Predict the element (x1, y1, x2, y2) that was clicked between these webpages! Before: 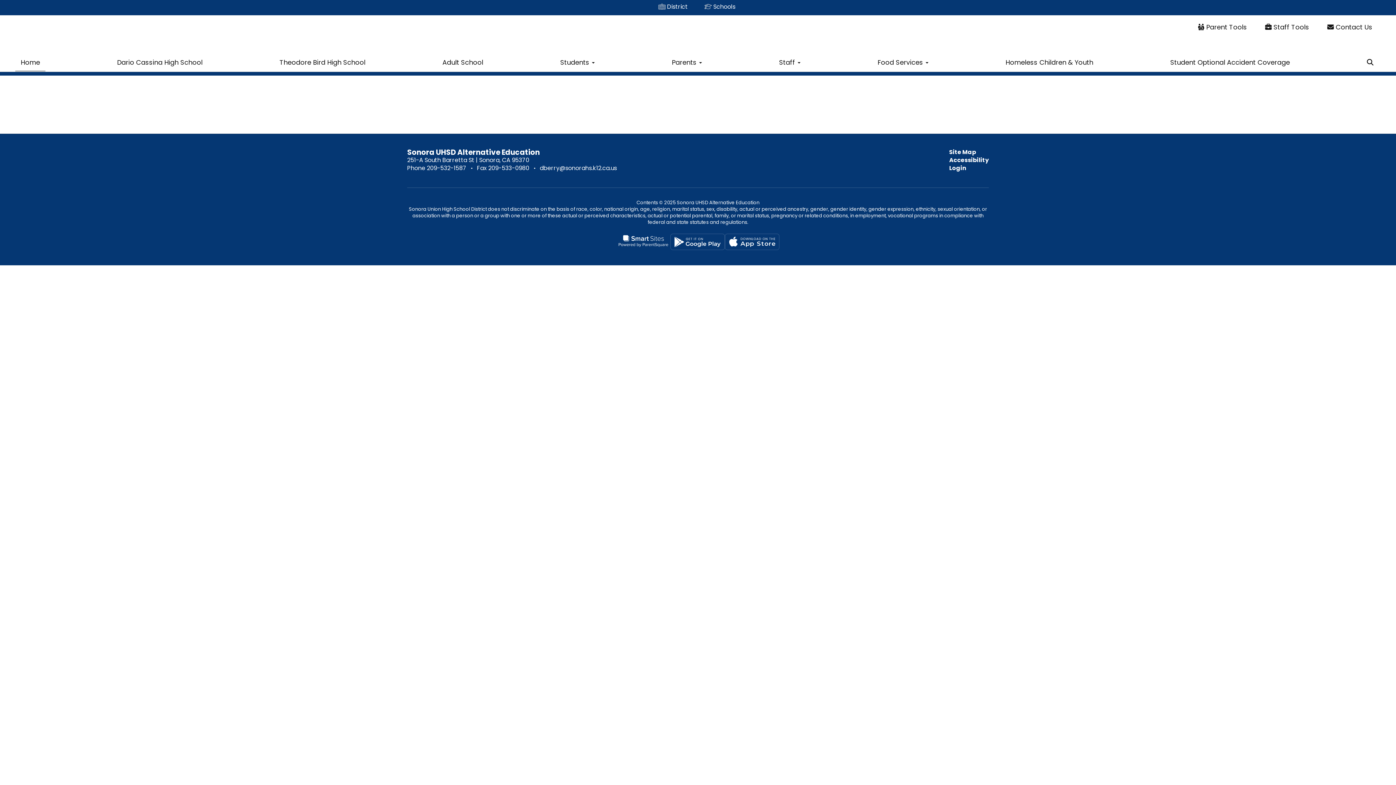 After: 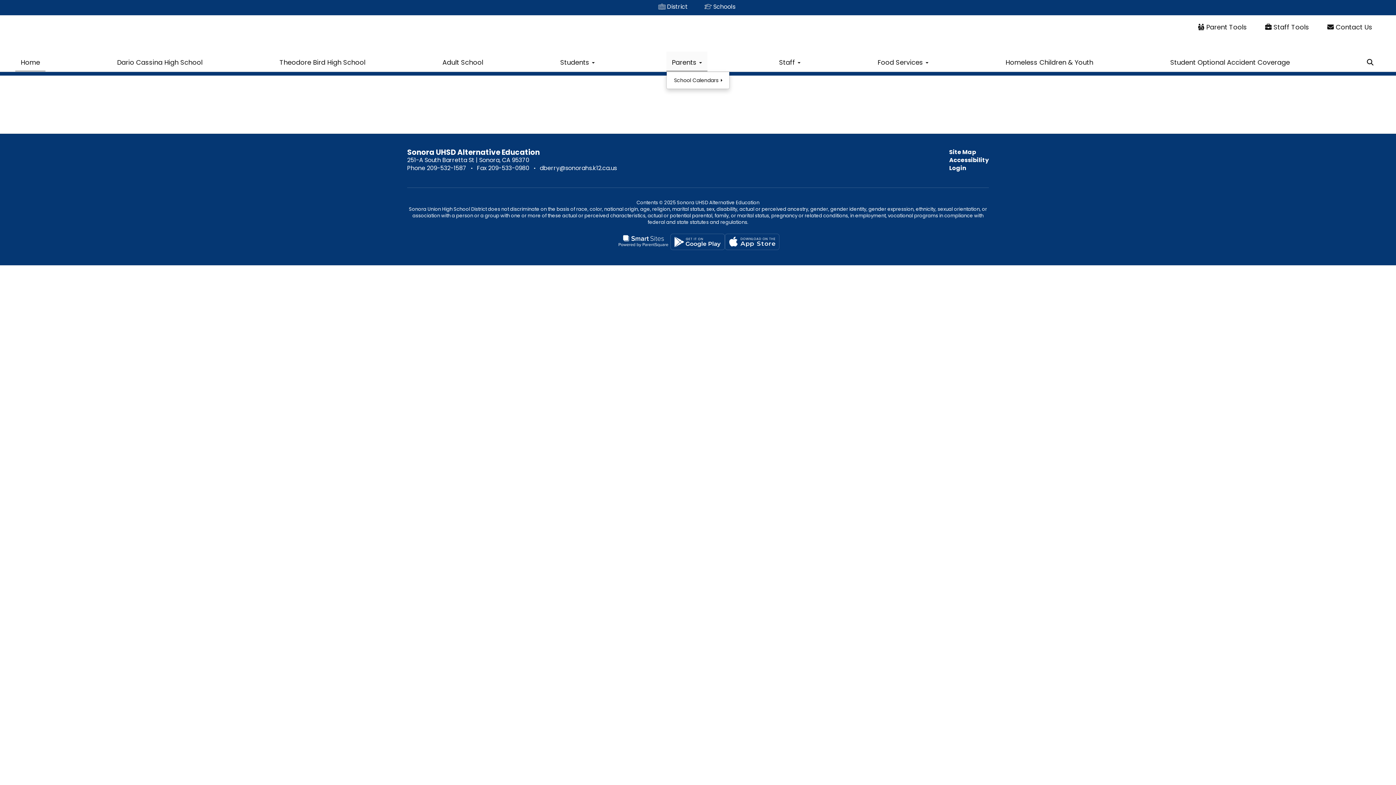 Action: label: Parents  bbox: (666, 51, 707, 71)